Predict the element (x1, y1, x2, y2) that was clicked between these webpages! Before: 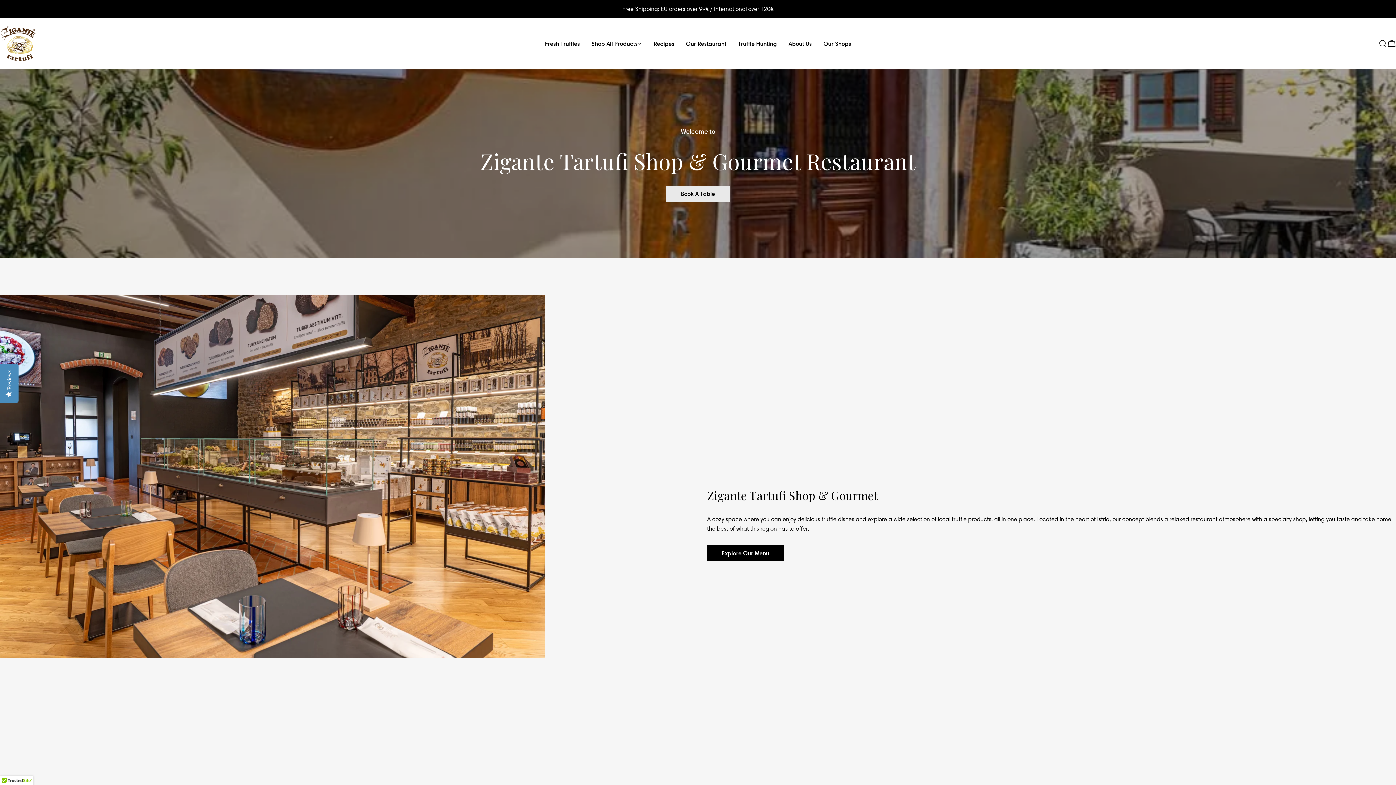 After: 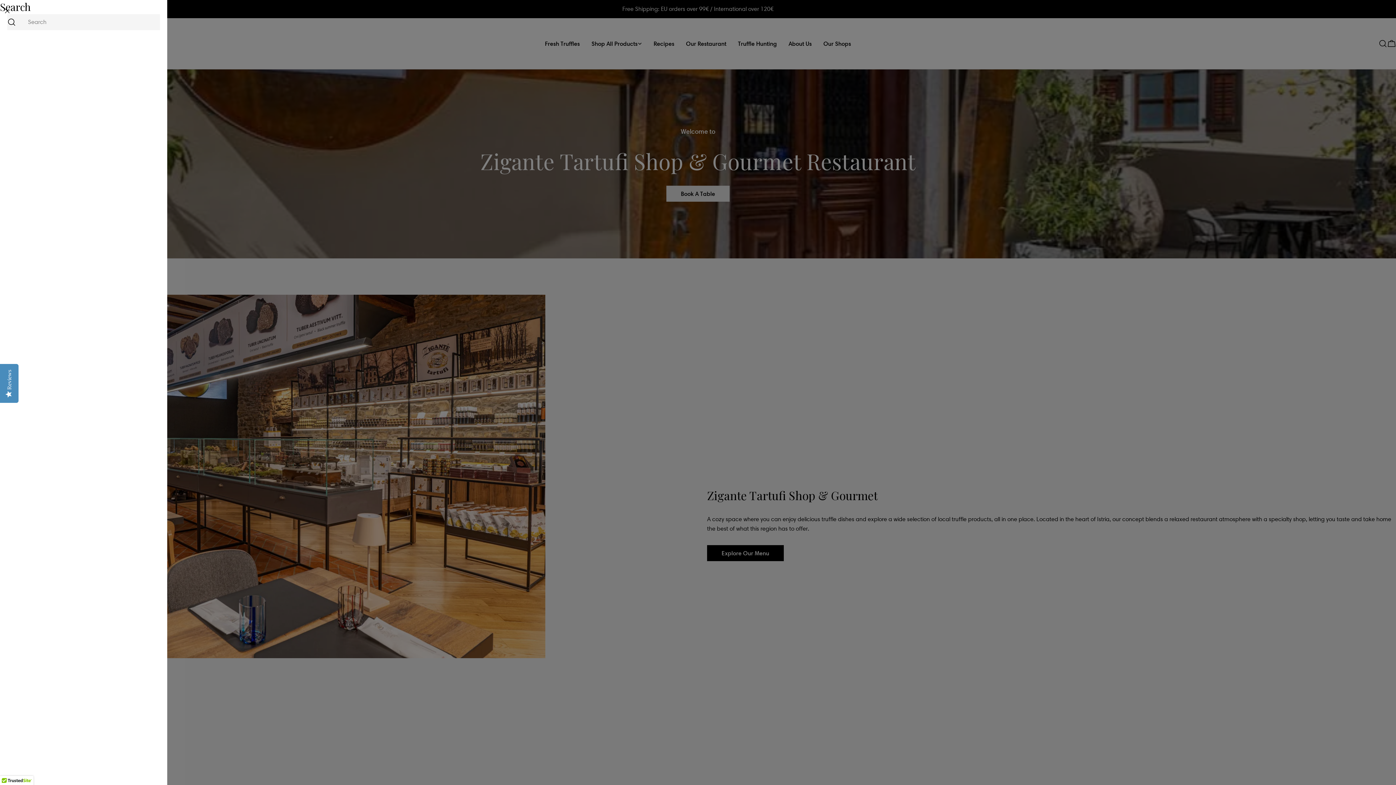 Action: label: Search bbox: (1378, 39, 1387, 48)